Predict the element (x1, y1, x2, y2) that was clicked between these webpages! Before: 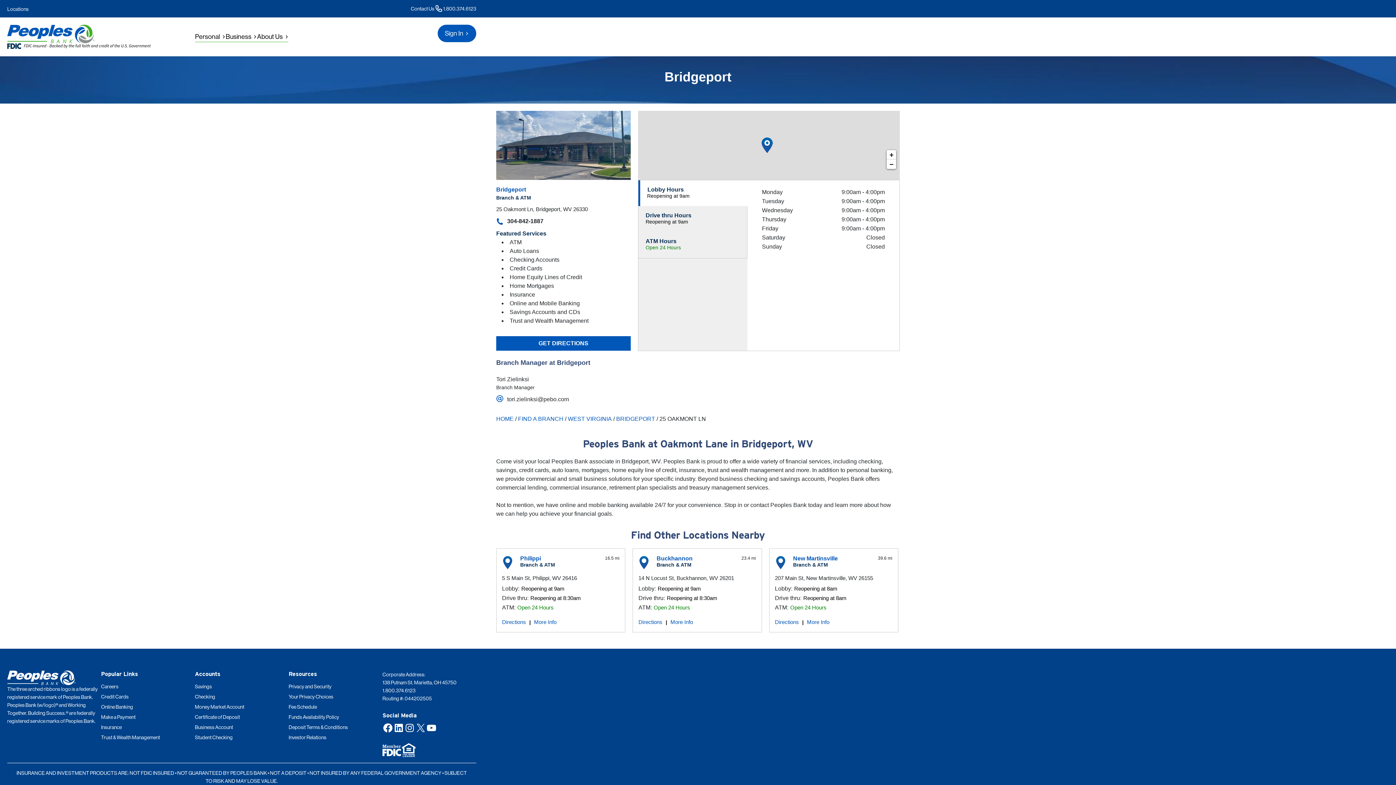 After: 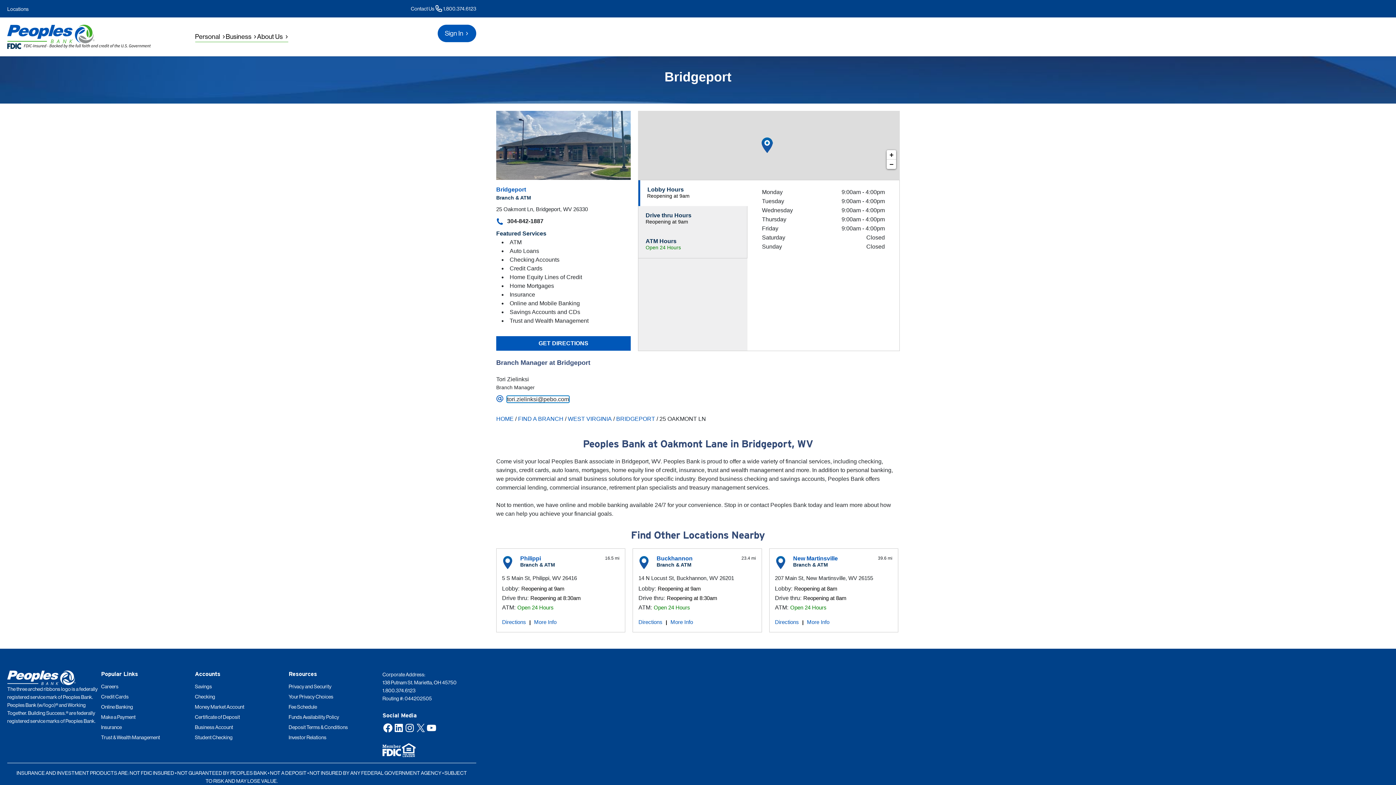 Action: bbox: (507, 396, 569, 402) label: Email branch manager at: Tori.Zielinksi@pebo.com